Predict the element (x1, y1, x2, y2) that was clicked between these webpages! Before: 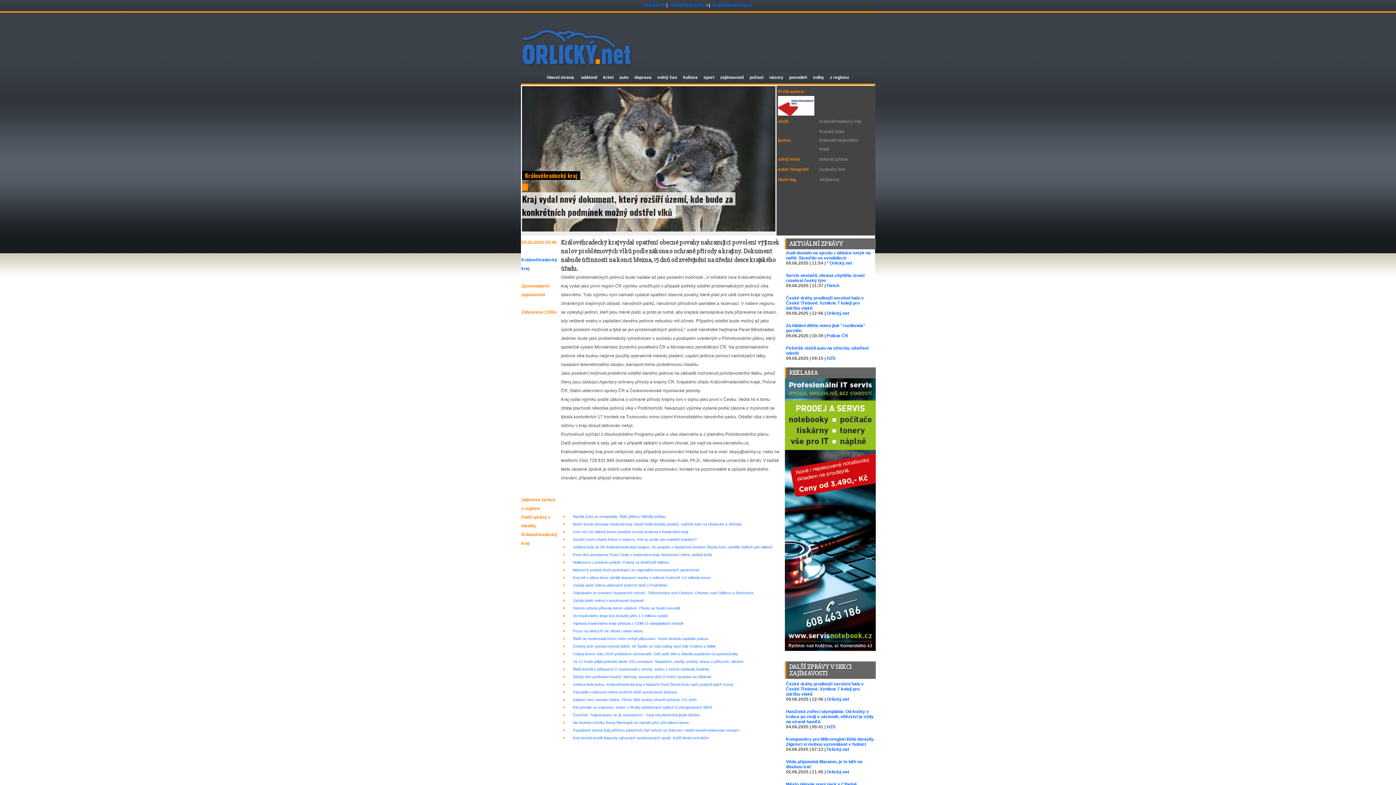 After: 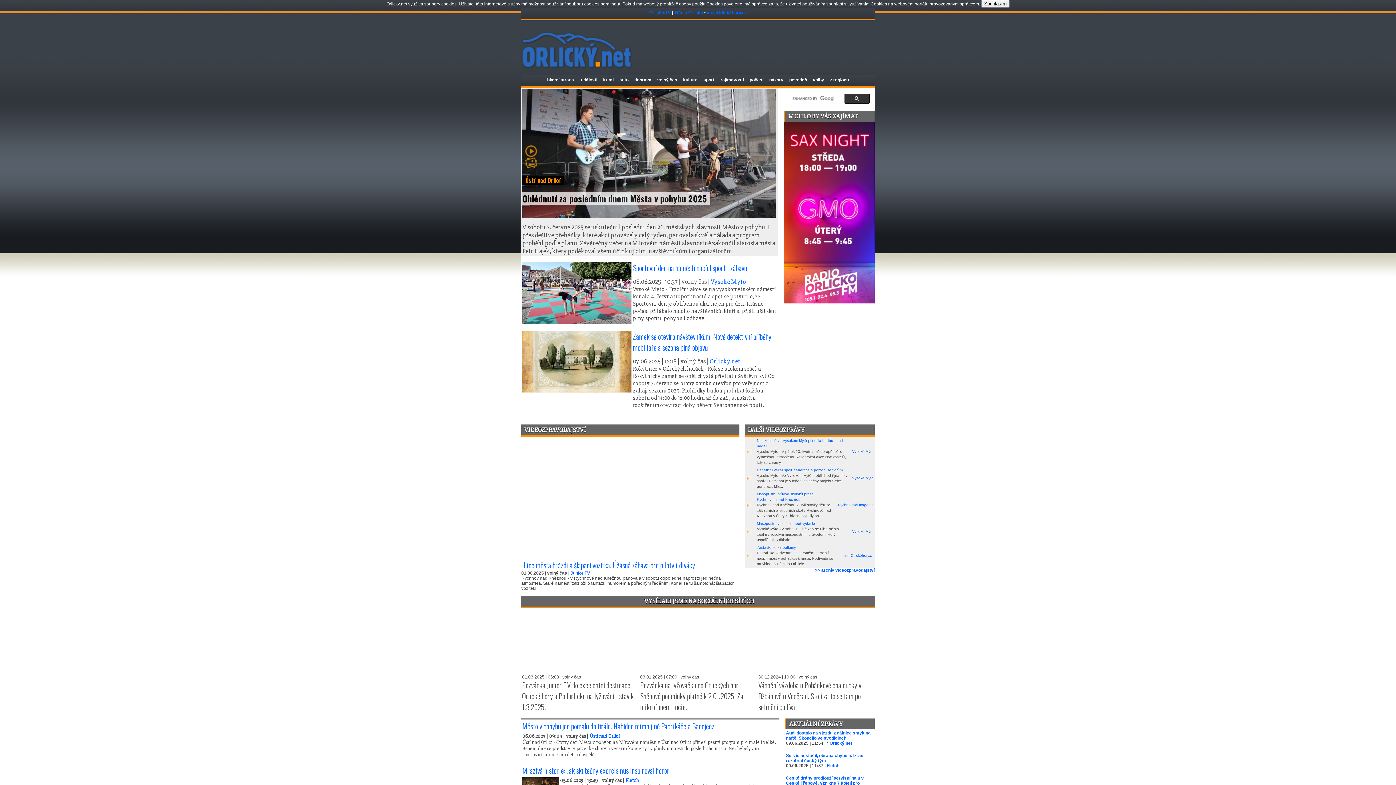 Action: bbox: (657, 74, 677, 80) label: volný čas